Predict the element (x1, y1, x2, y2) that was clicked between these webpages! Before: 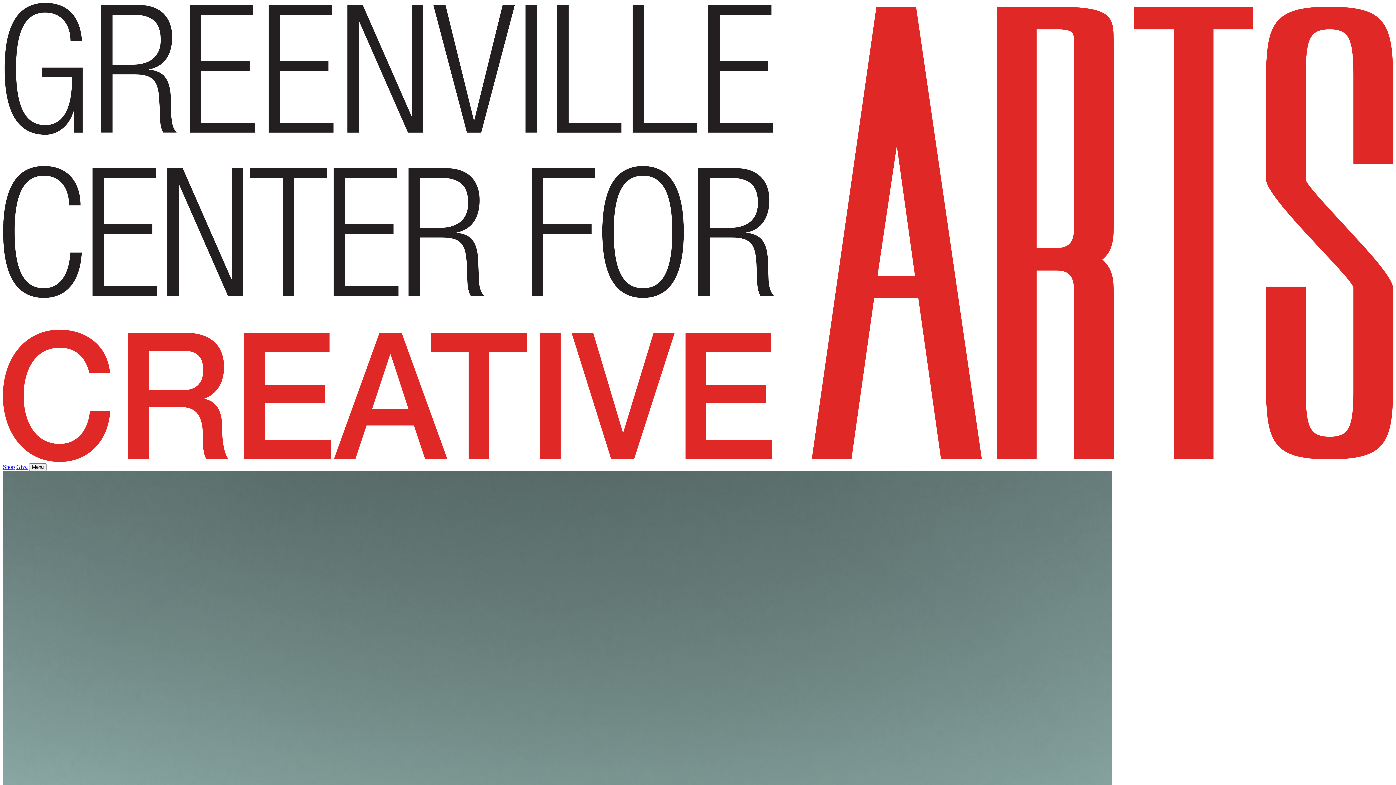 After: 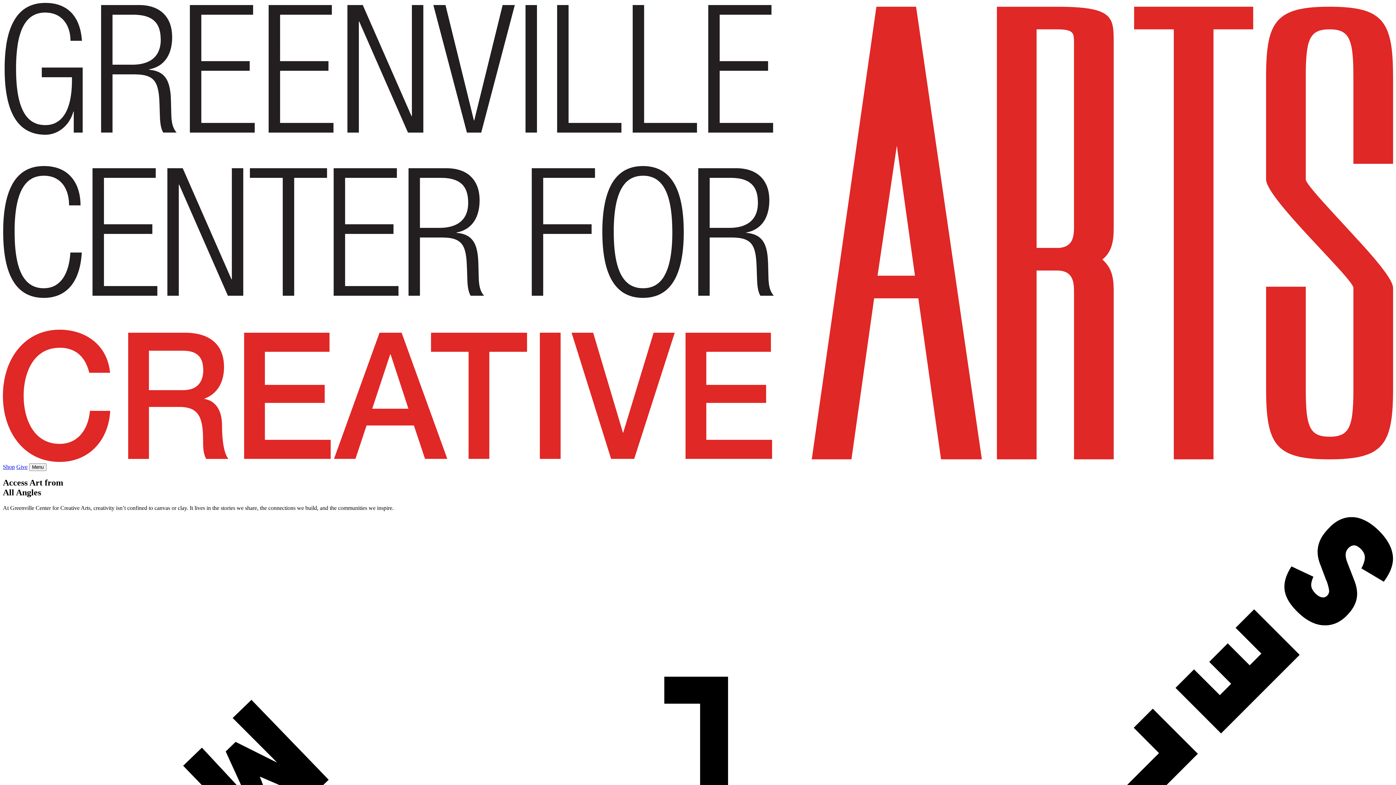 Action: bbox: (2, 456, 1393, 463)